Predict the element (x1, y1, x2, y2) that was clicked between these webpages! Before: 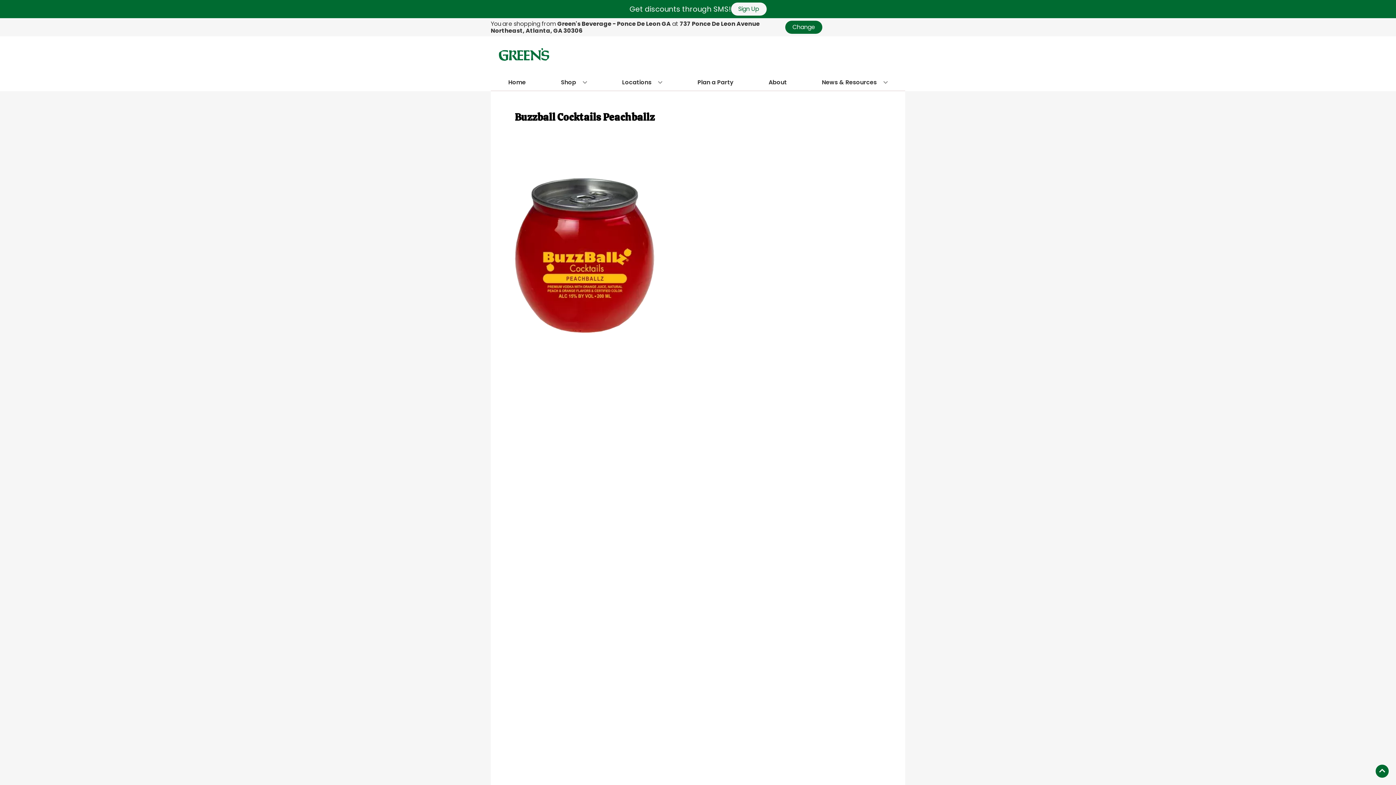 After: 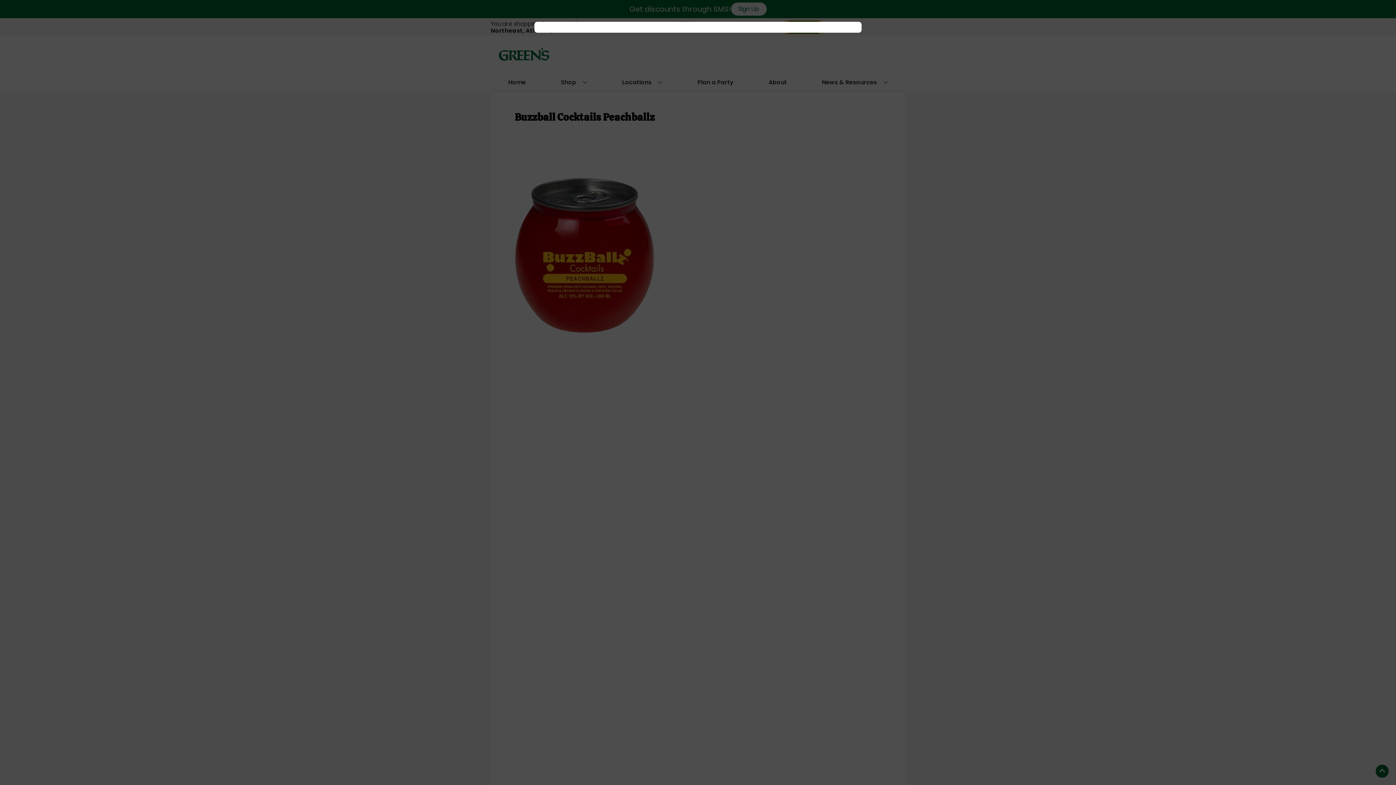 Action: label: Change store bbox: (785, 20, 822, 33)